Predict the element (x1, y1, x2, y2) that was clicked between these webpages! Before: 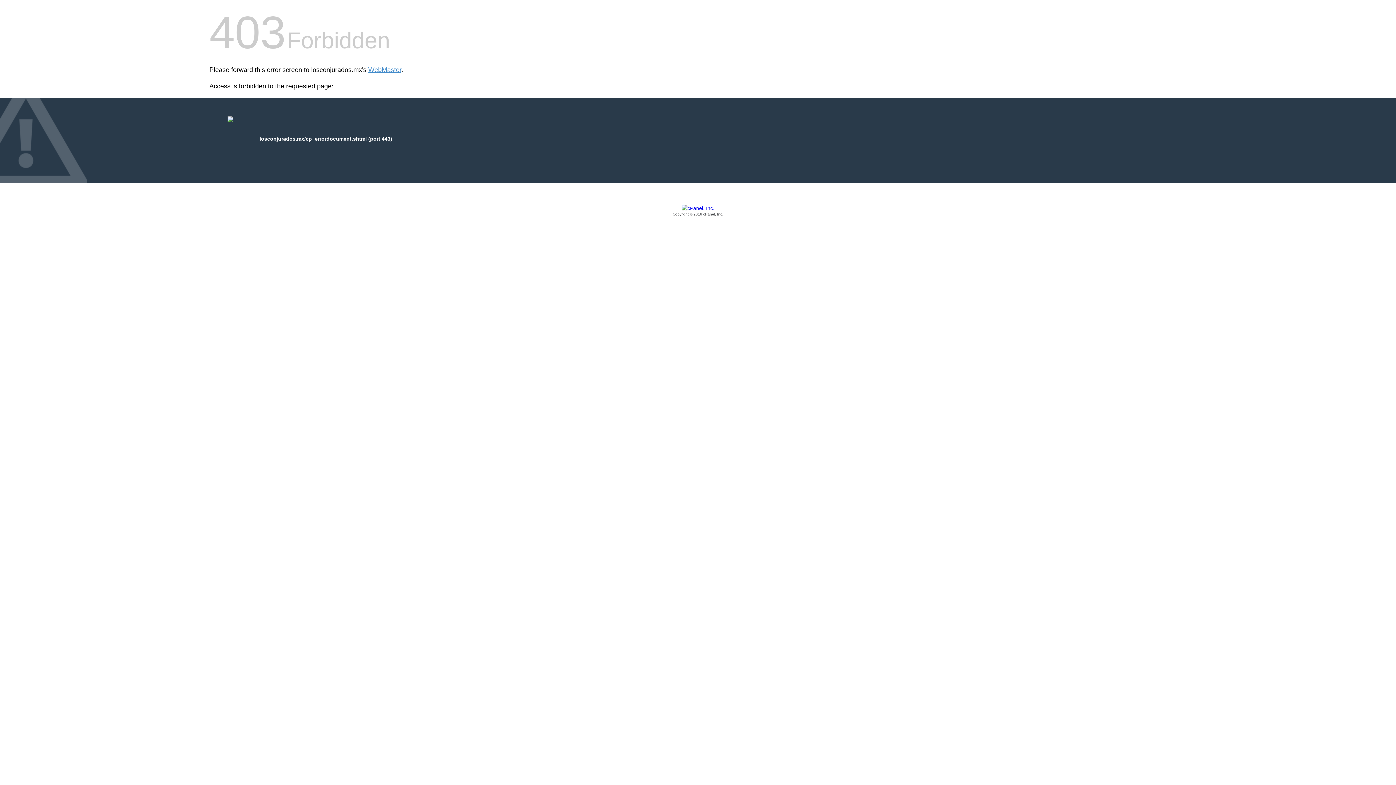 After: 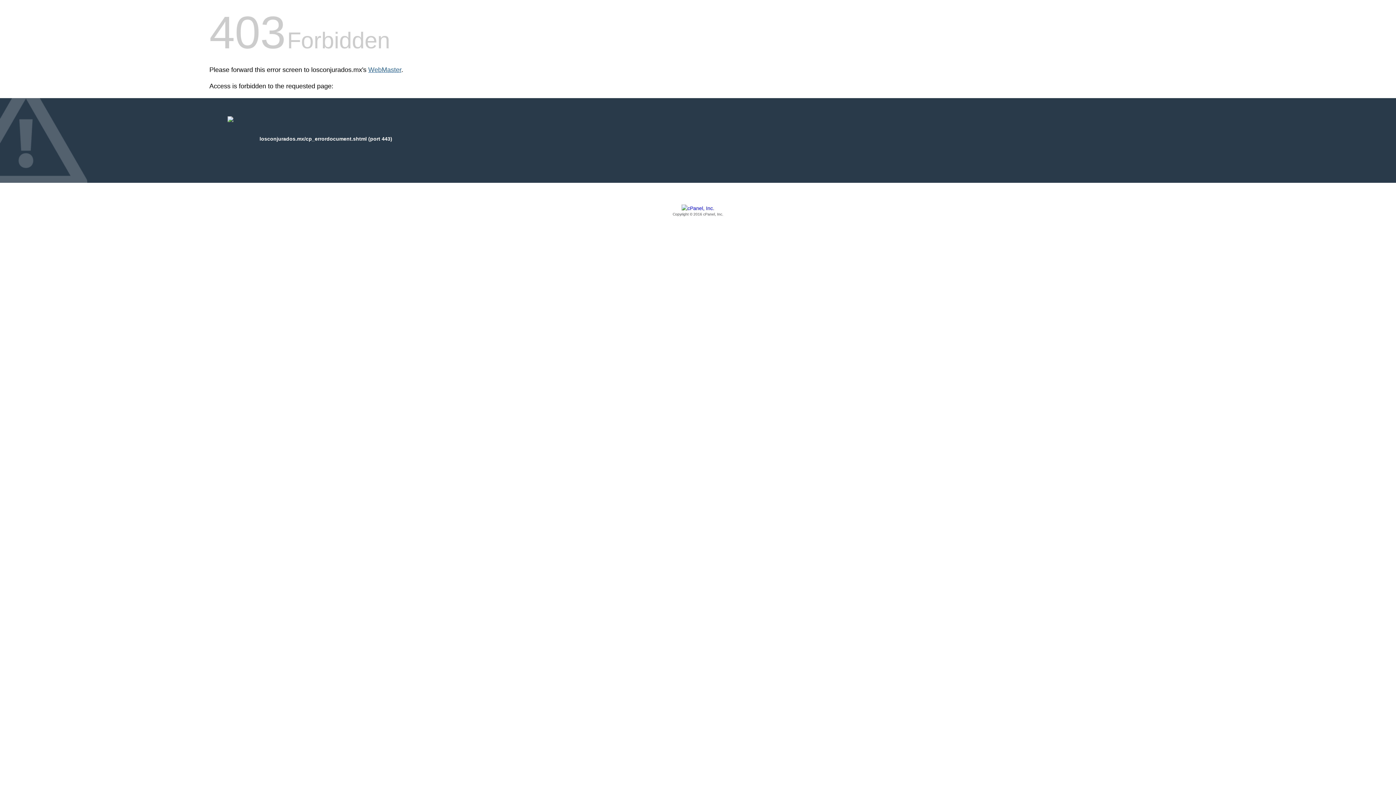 Action: bbox: (368, 66, 401, 73) label: WebMaster